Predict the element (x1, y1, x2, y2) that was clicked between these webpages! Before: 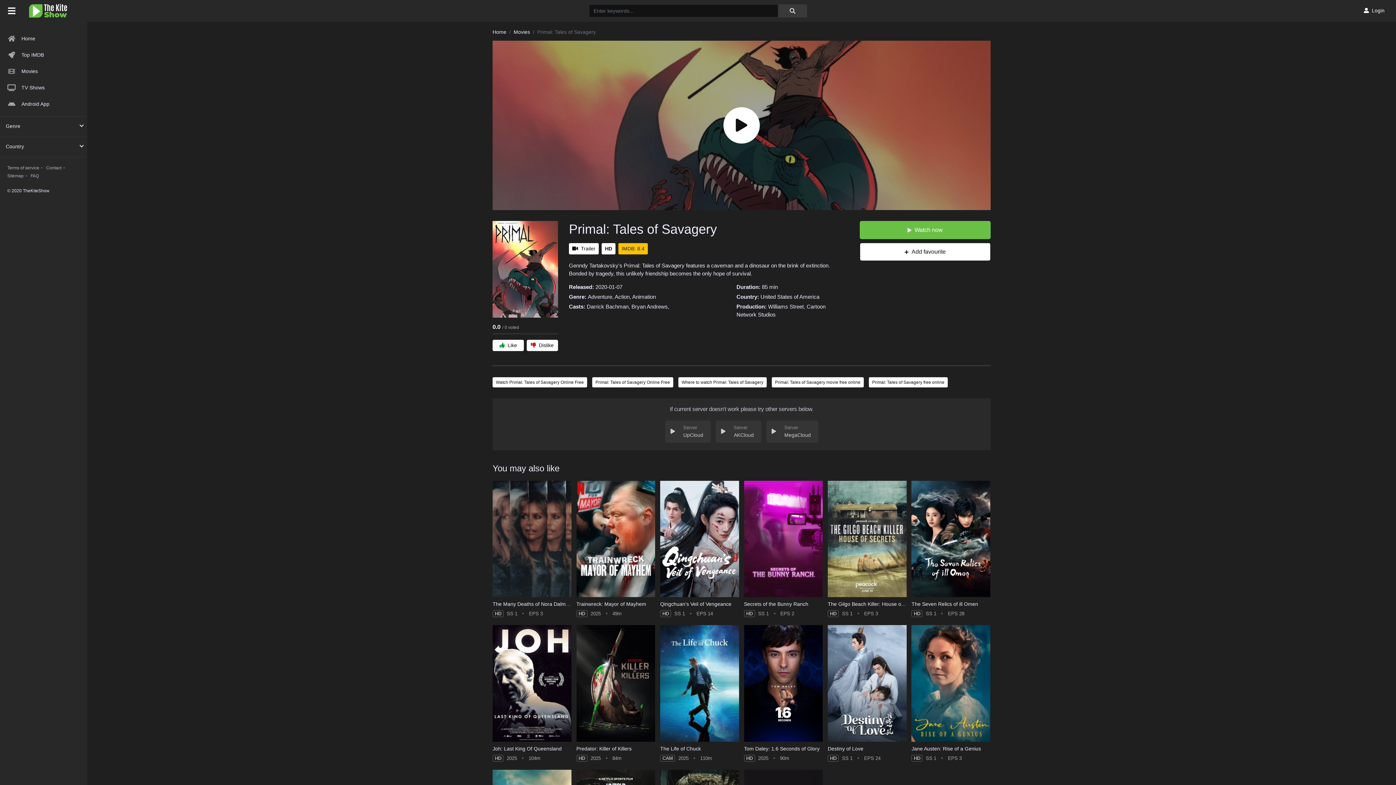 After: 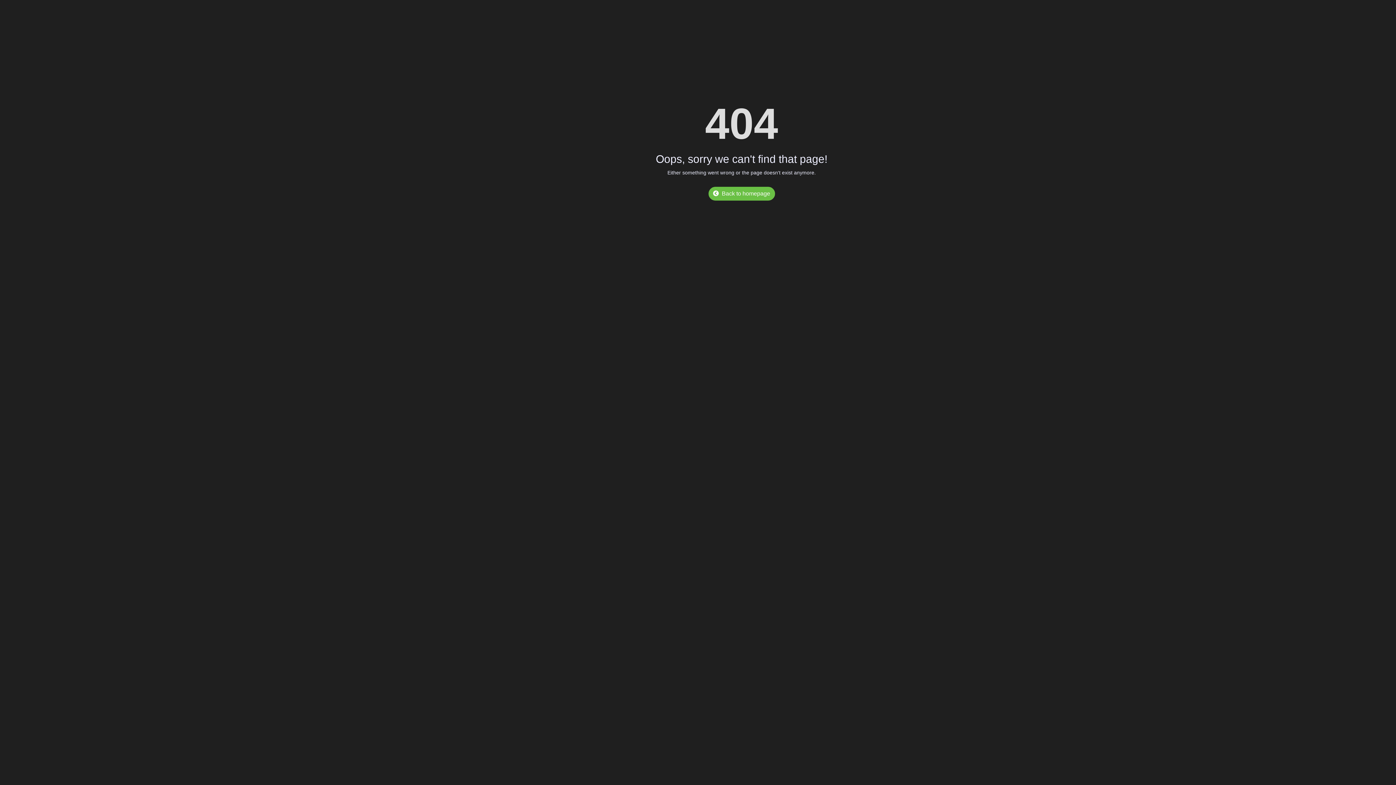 Action: label: FAQ bbox: (30, 173, 38, 178)